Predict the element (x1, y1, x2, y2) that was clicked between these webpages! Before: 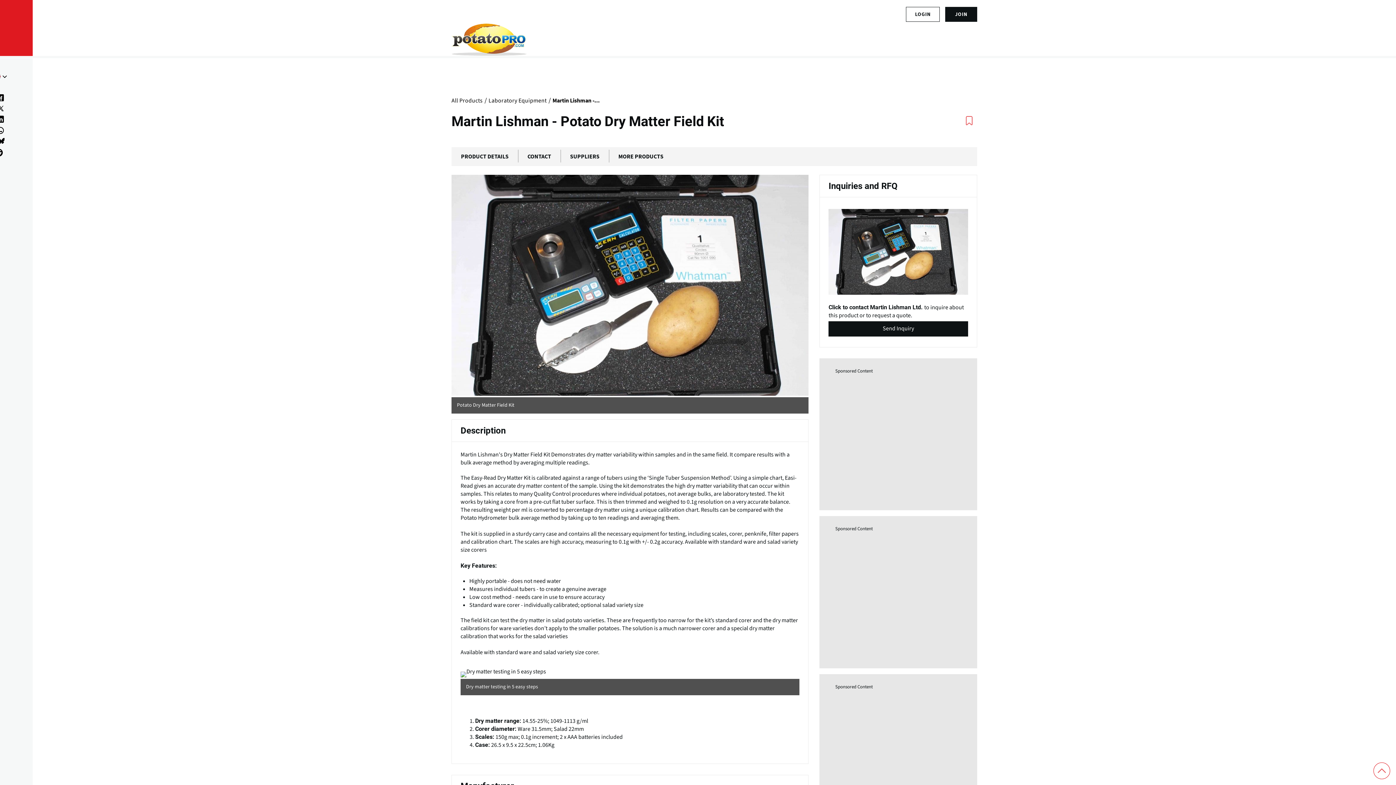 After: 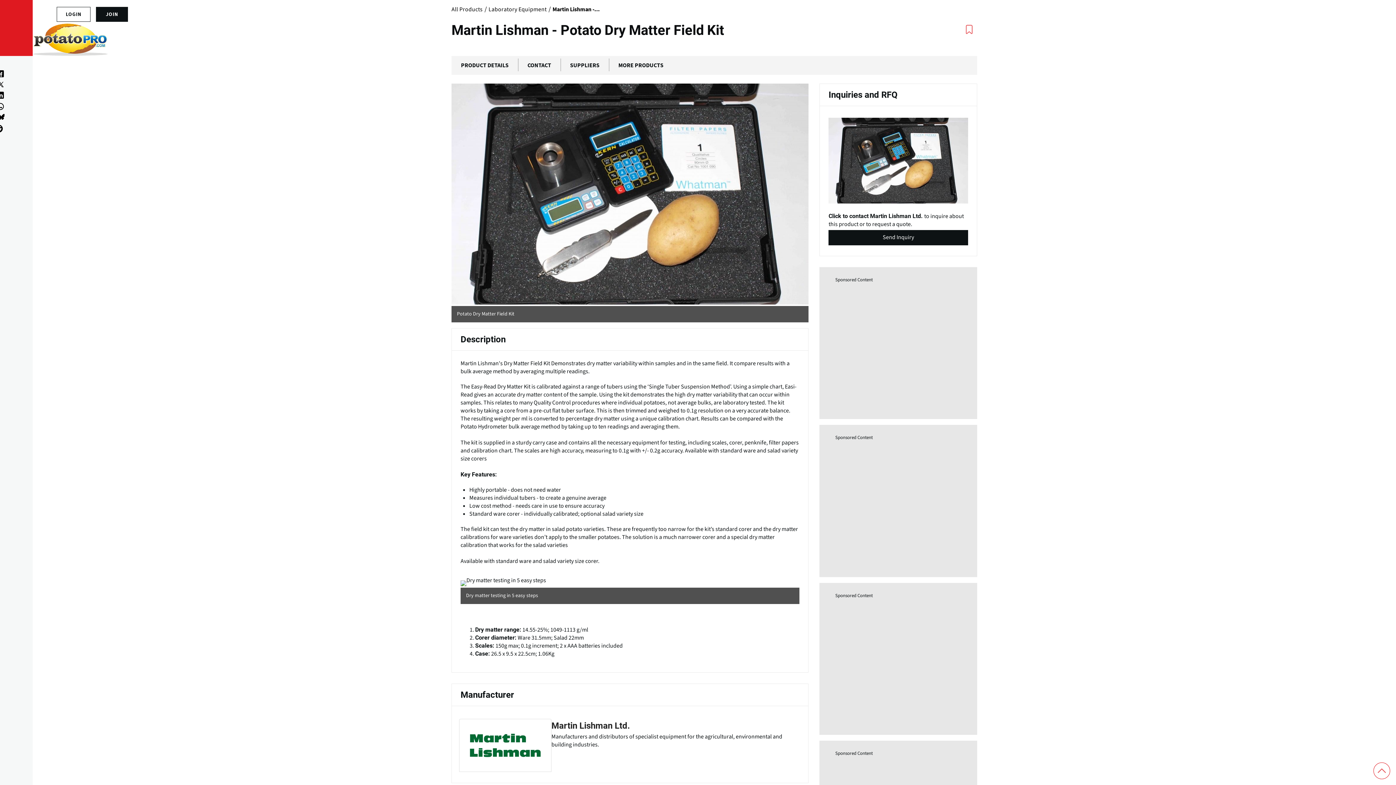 Action: label: CONTACT bbox: (518, 147, 560, 166)